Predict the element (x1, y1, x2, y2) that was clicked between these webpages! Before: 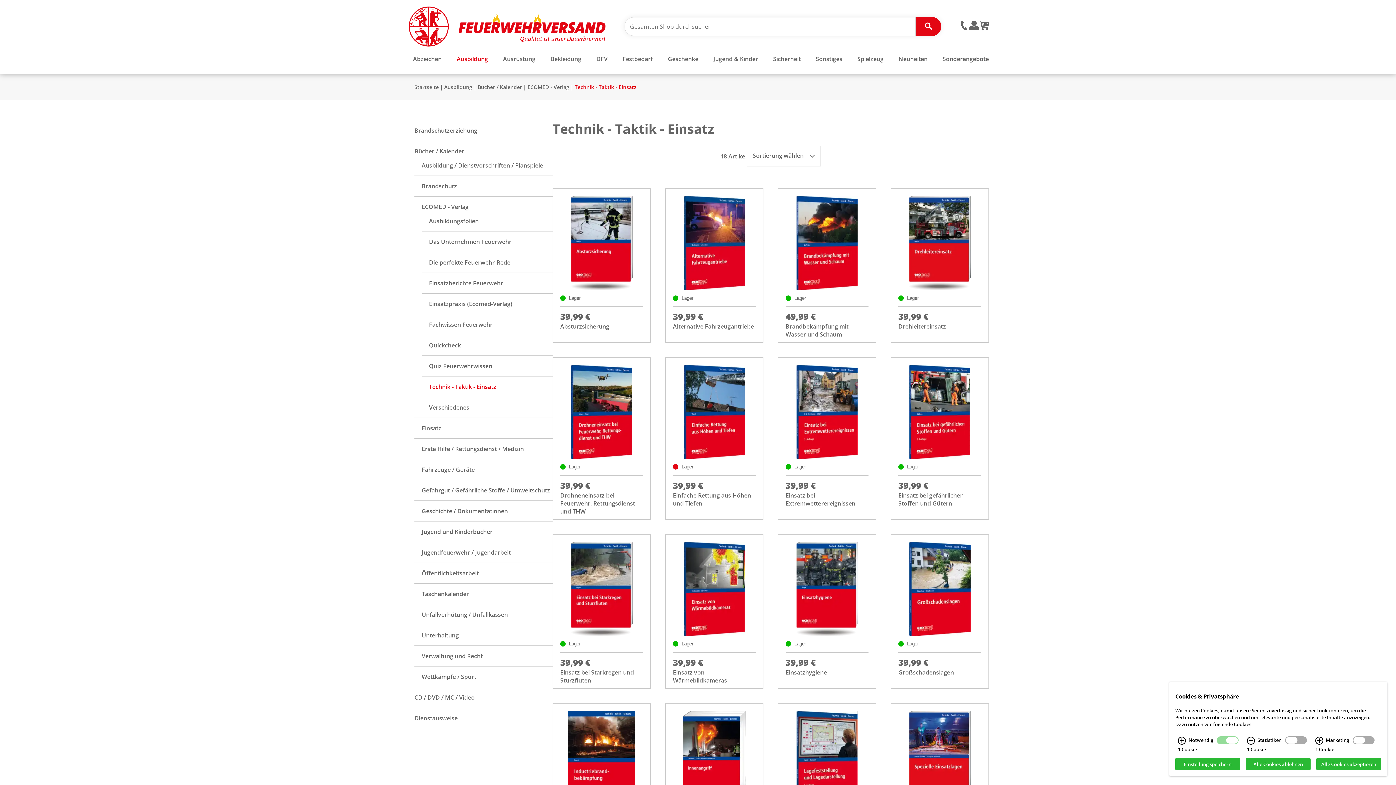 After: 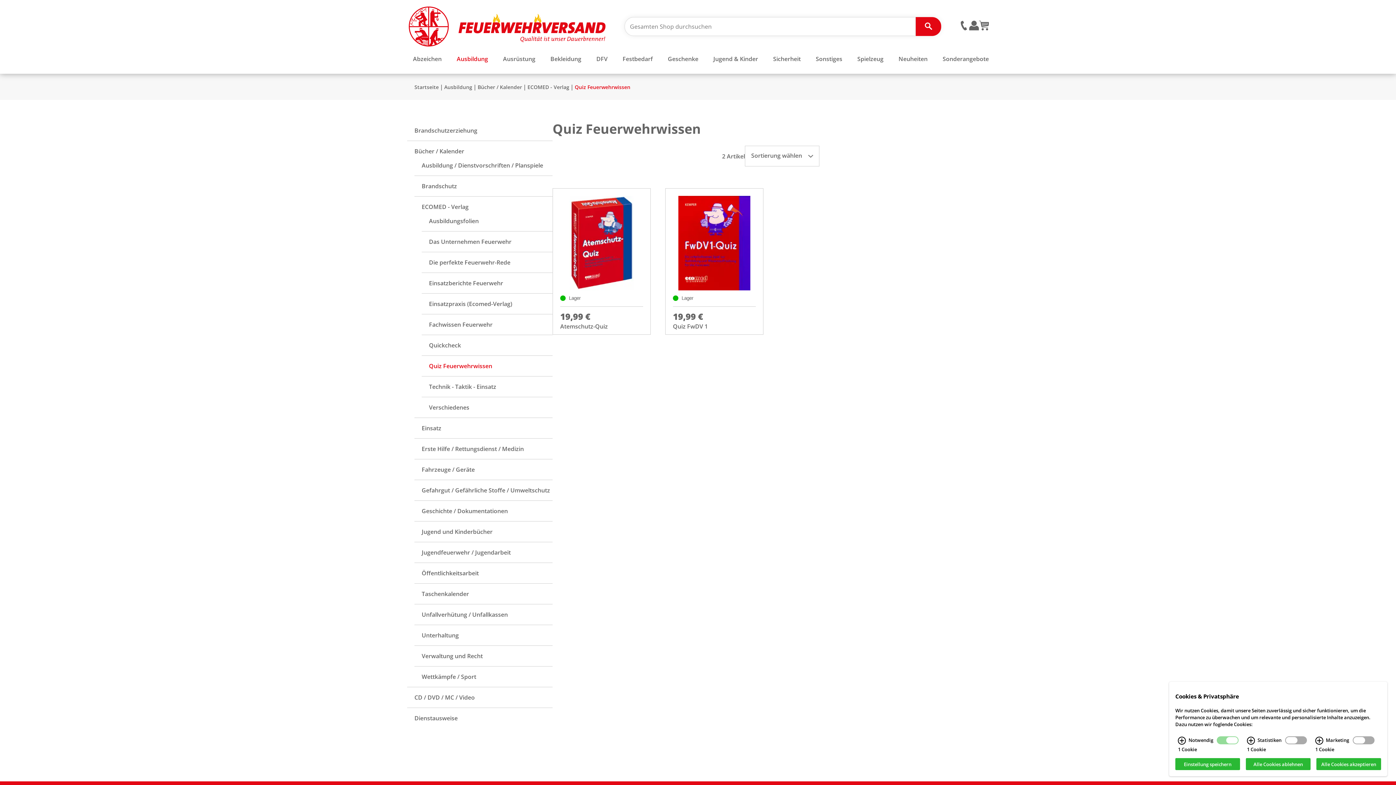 Action: label: Quiz Feuerwehrwissen bbox: (429, 362, 492, 370)